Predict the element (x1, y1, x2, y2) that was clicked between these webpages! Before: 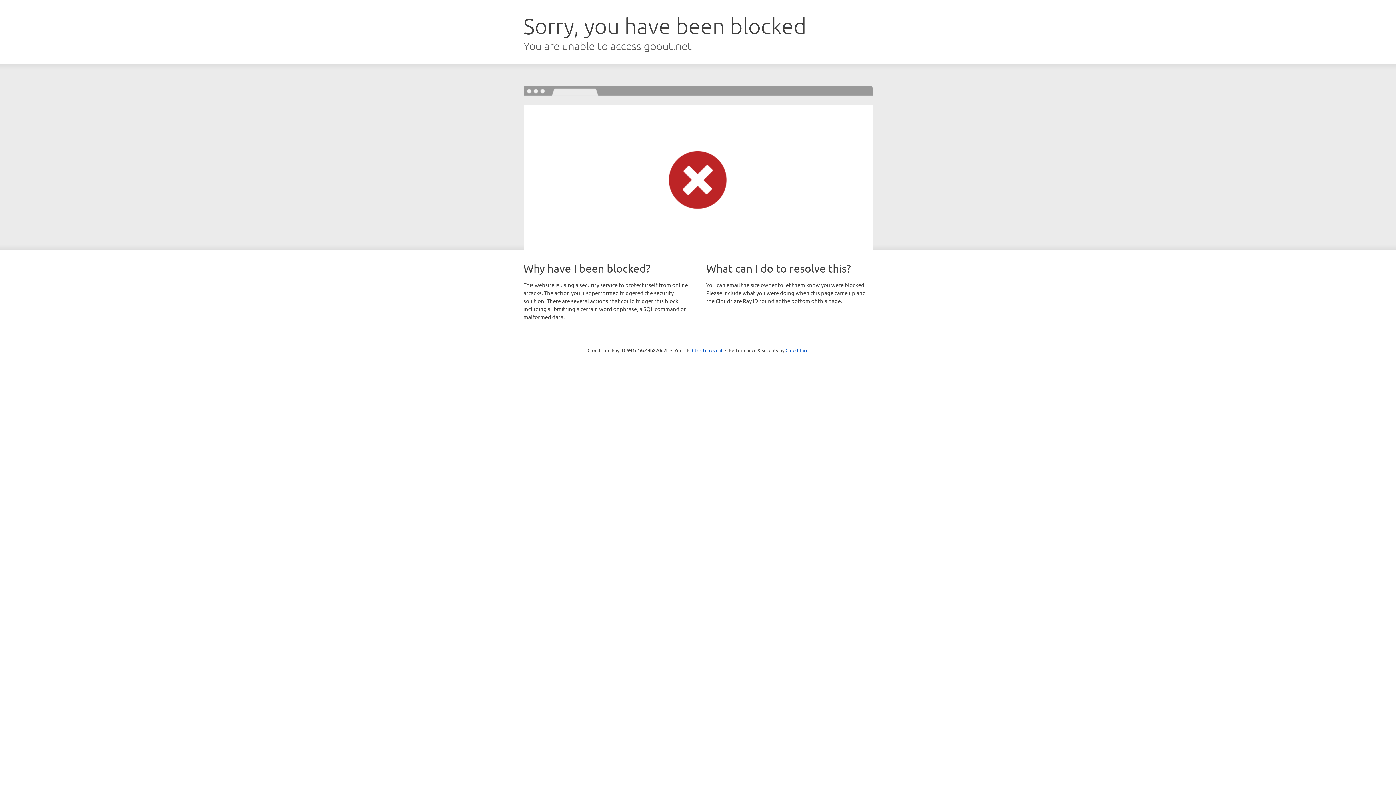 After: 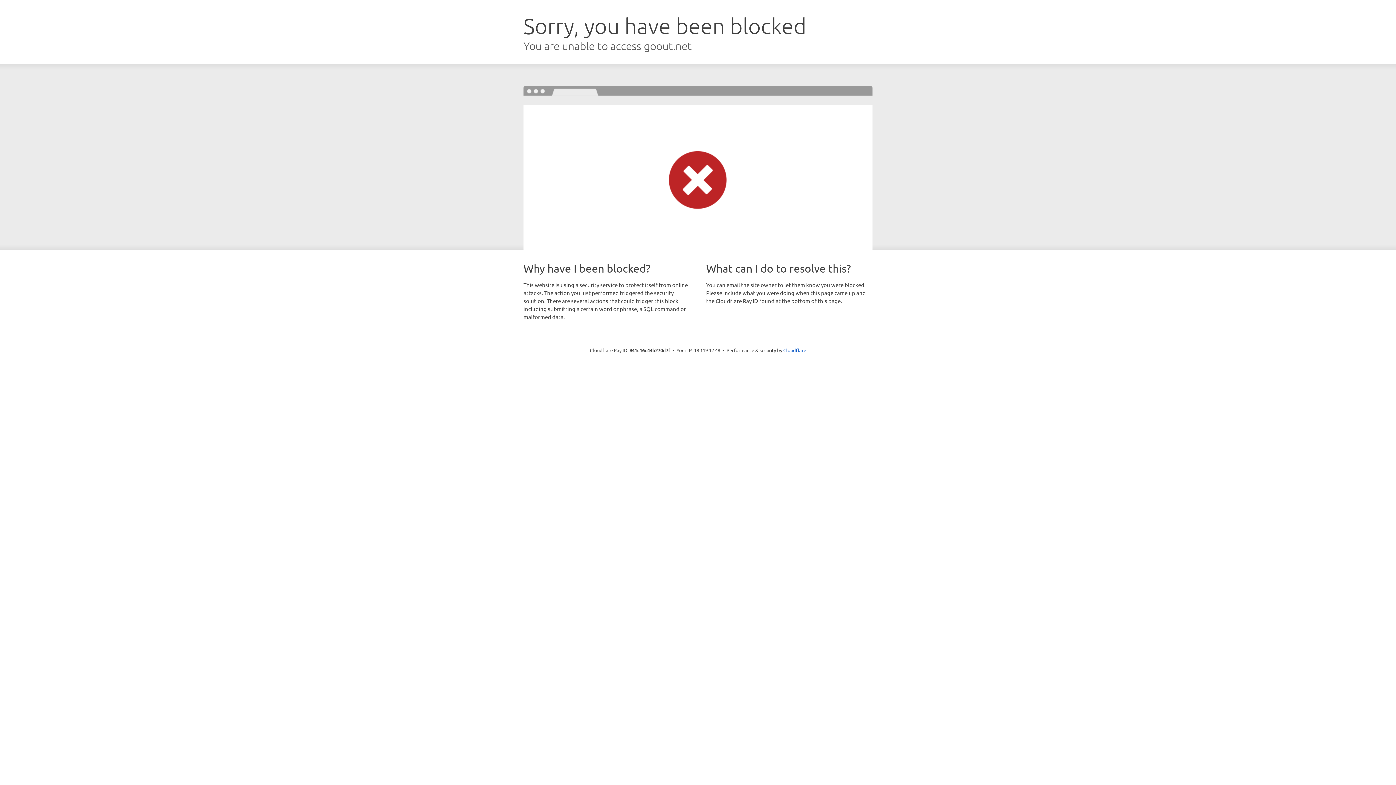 Action: label: Click to reveal bbox: (692, 346, 722, 353)